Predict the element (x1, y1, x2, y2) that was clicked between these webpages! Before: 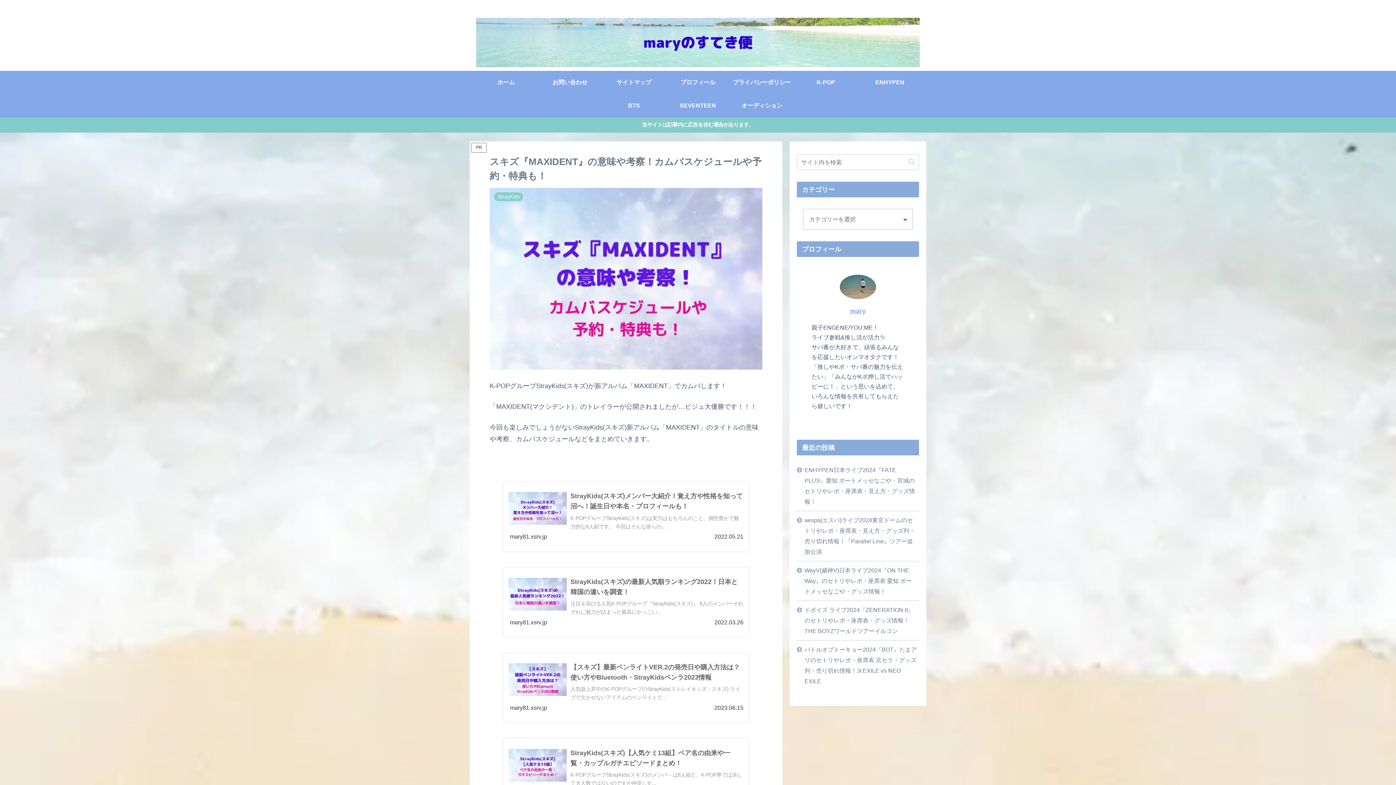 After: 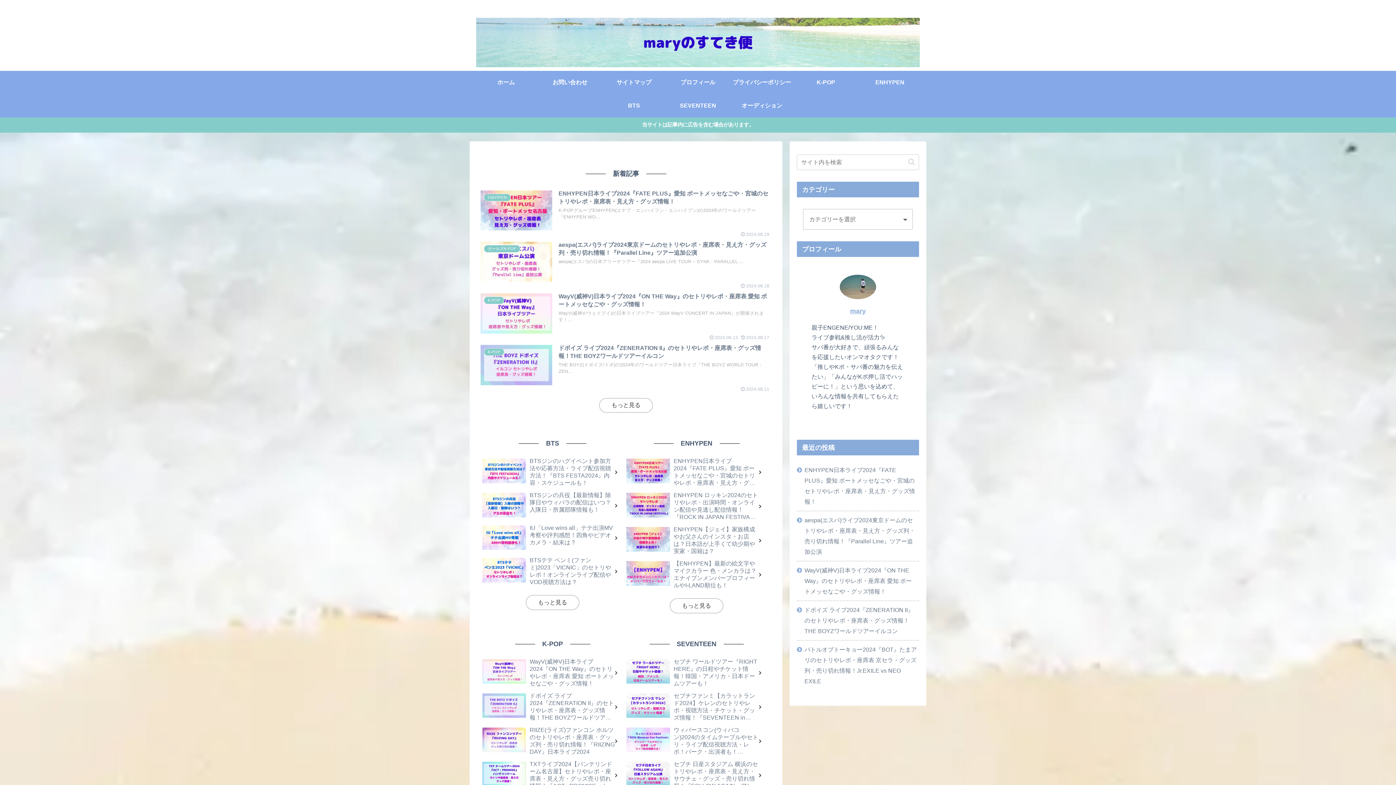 Action: bbox: (469, 17, 926, 70)